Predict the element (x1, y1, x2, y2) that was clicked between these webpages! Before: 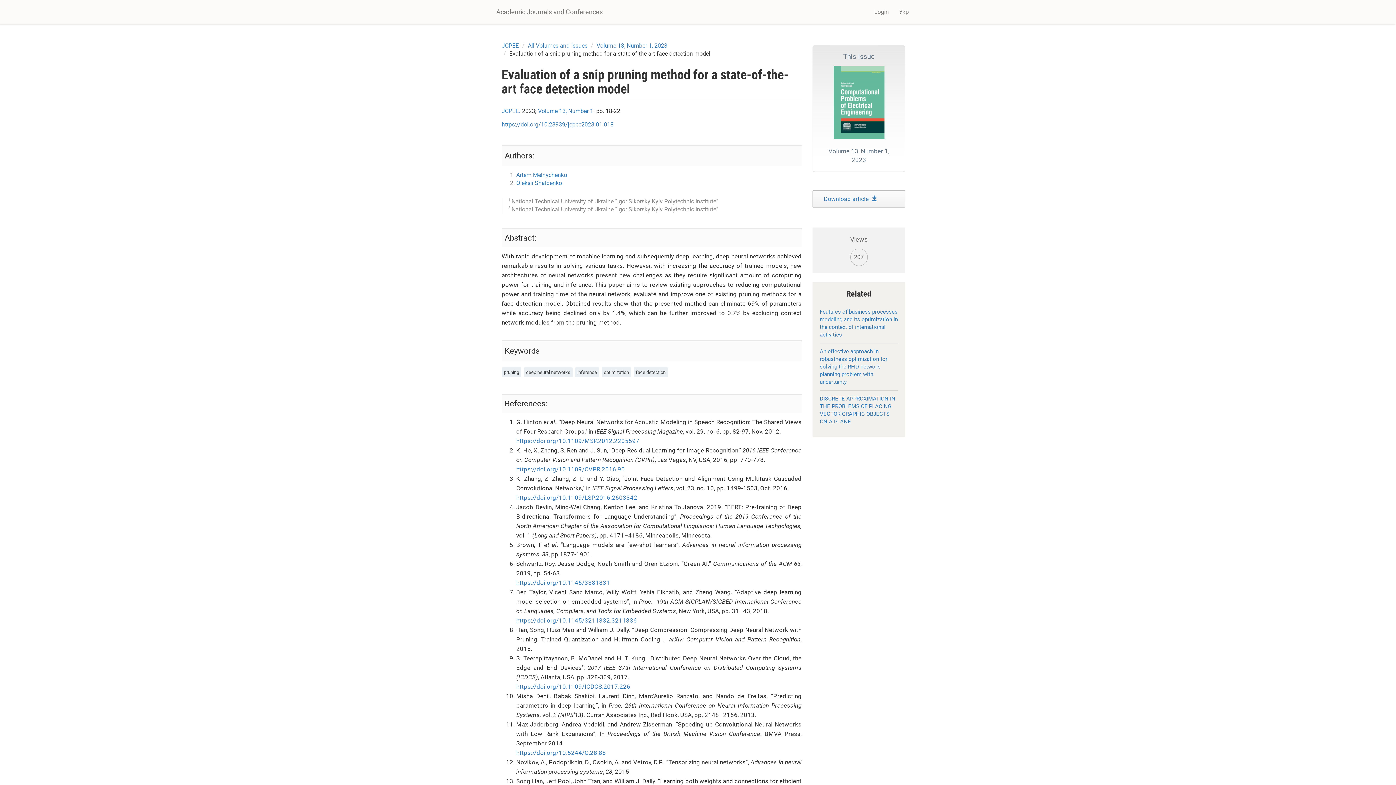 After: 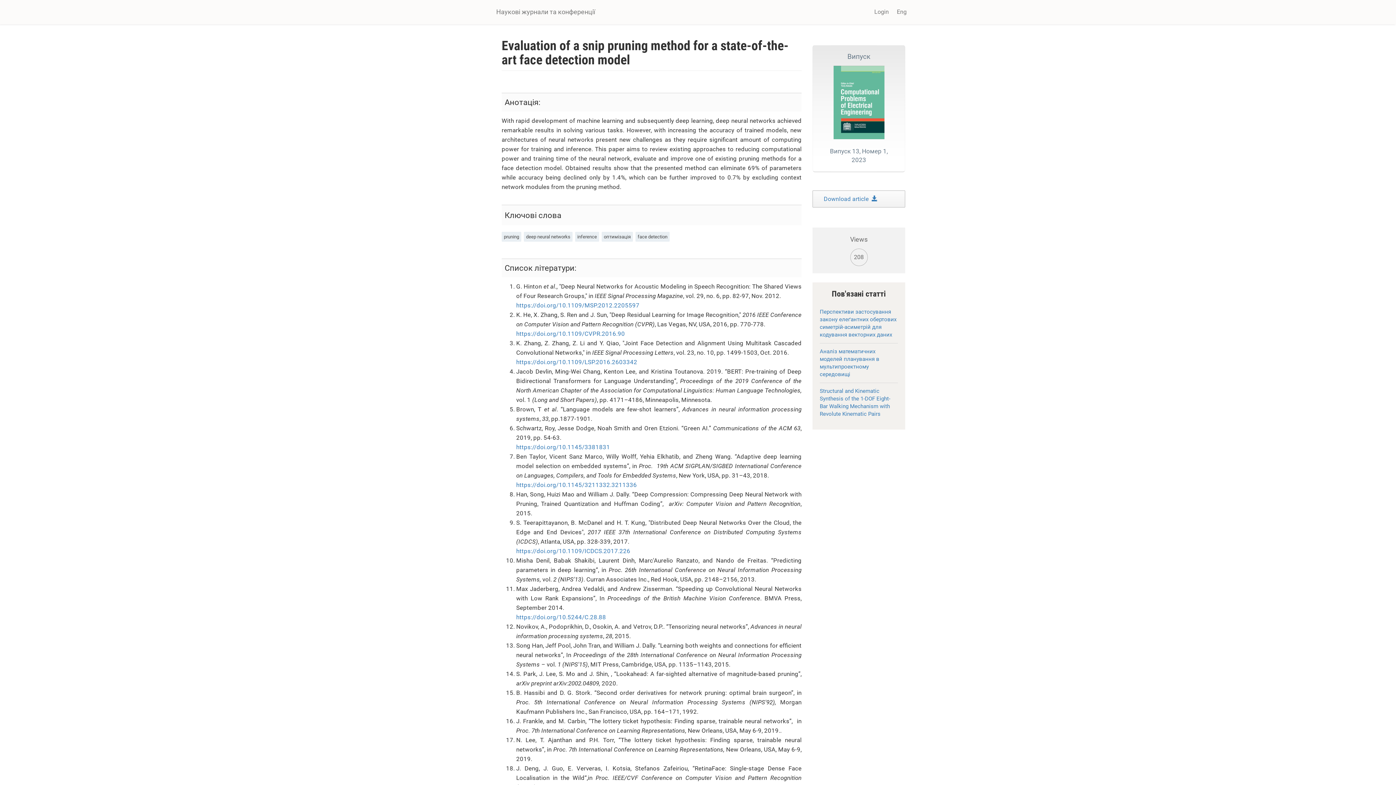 Action: bbox: (893, 2, 914, 21) label: Укр